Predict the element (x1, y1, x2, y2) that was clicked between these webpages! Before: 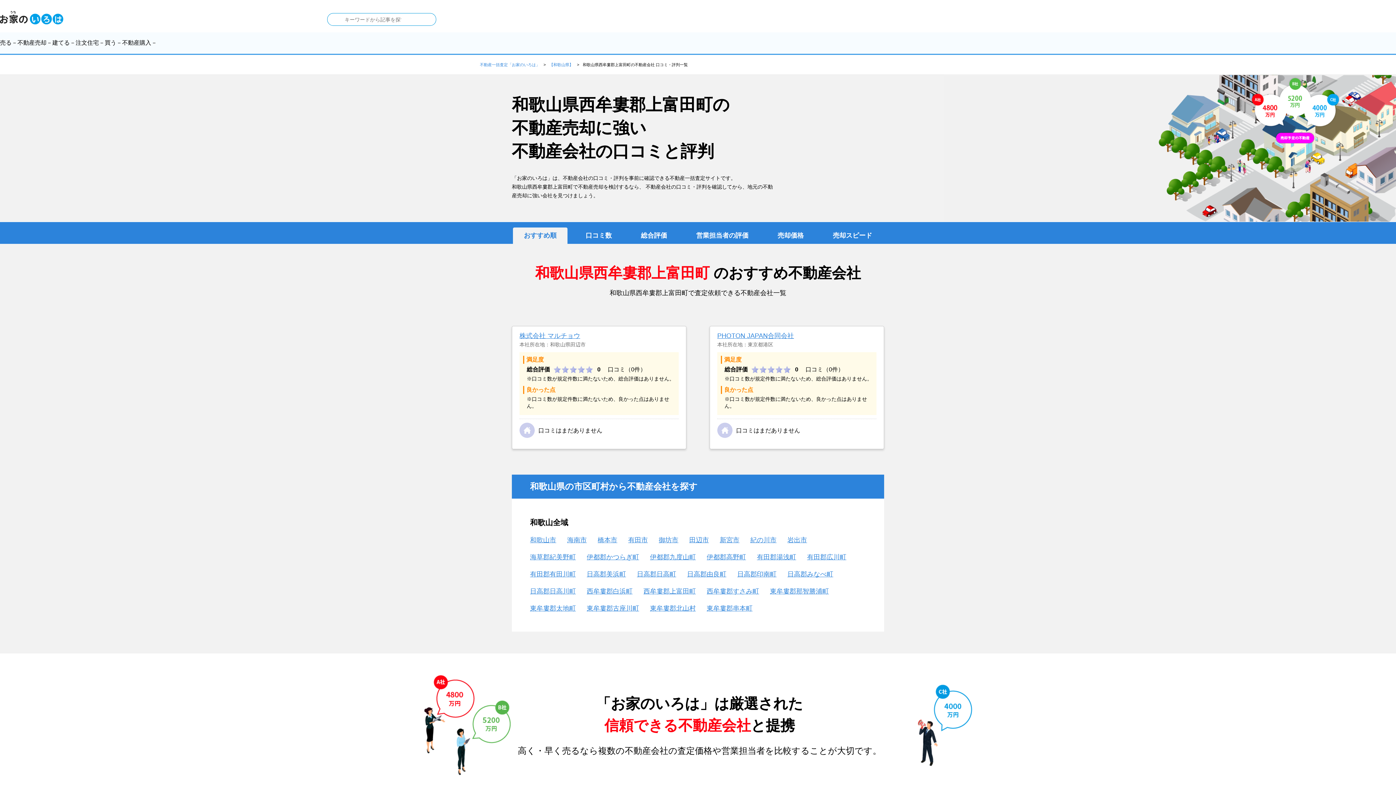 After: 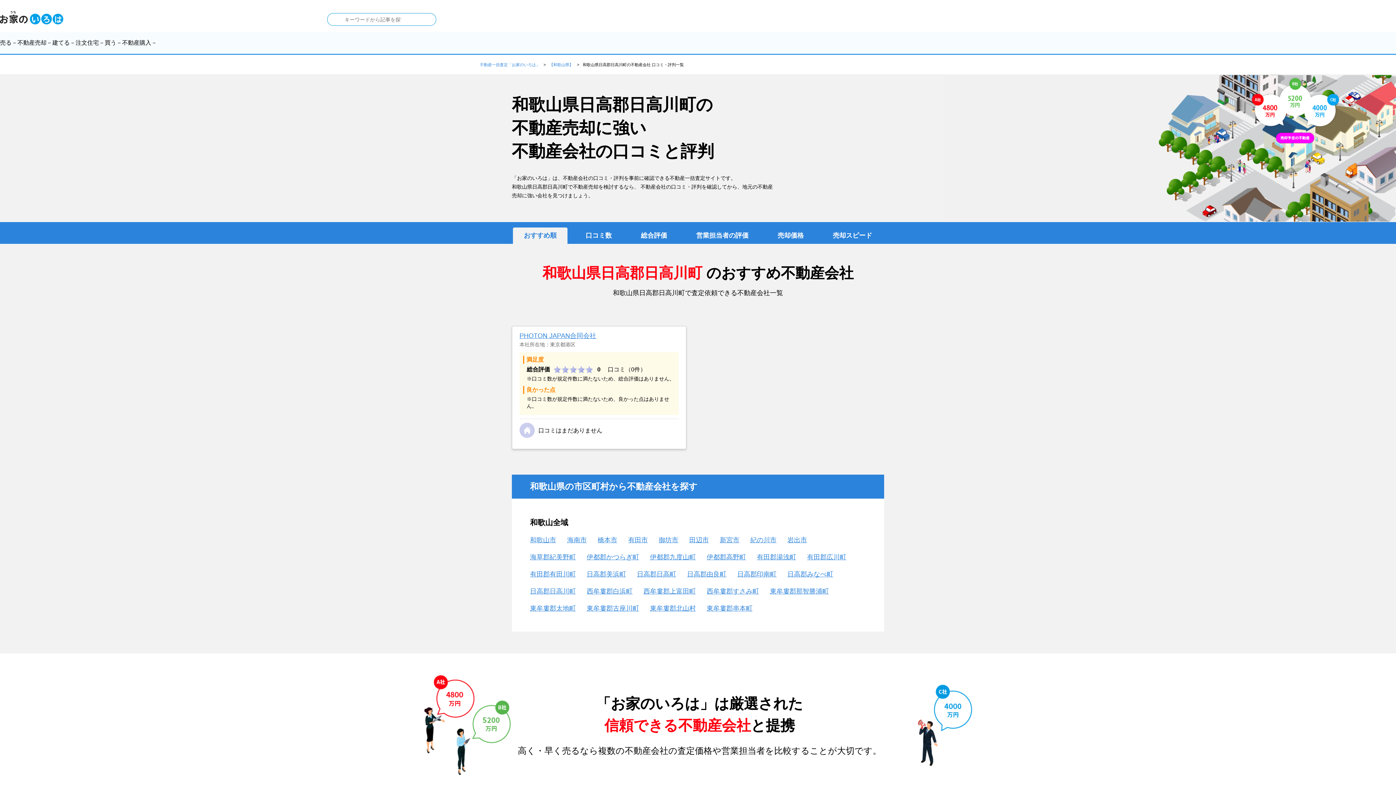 Action: label: 日高郡日高川町 bbox: (530, 586, 576, 596)